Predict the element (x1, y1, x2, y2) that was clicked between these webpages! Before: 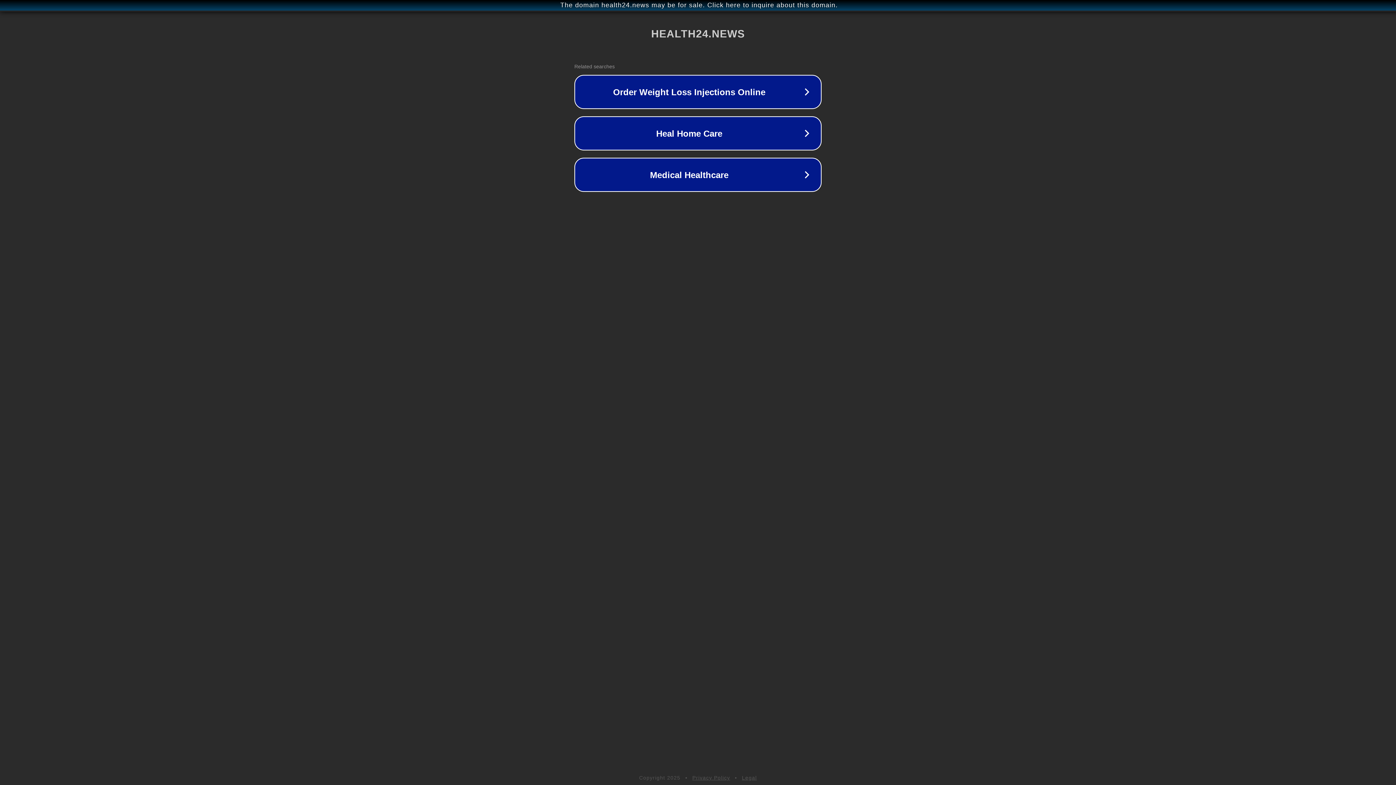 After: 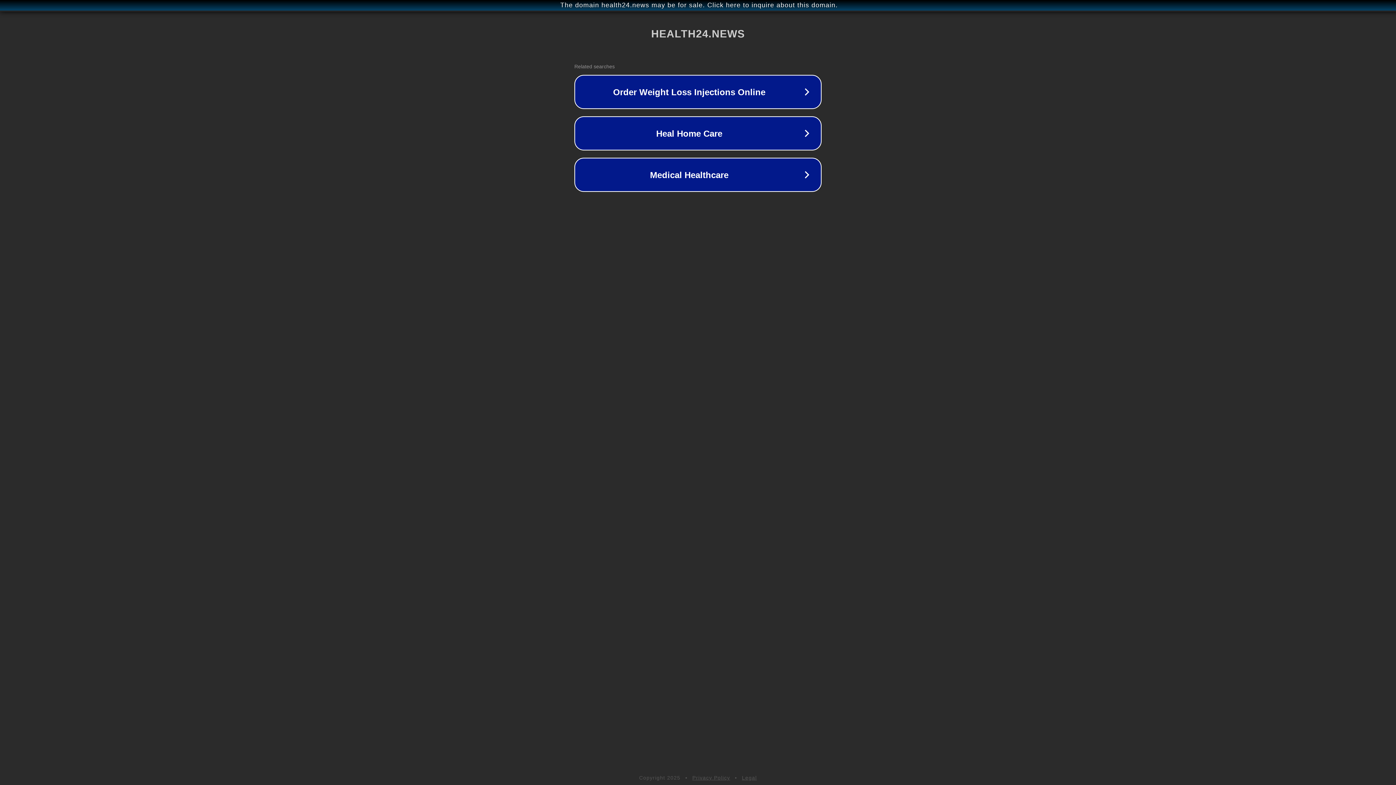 Action: label: Legal bbox: (742, 775, 757, 781)